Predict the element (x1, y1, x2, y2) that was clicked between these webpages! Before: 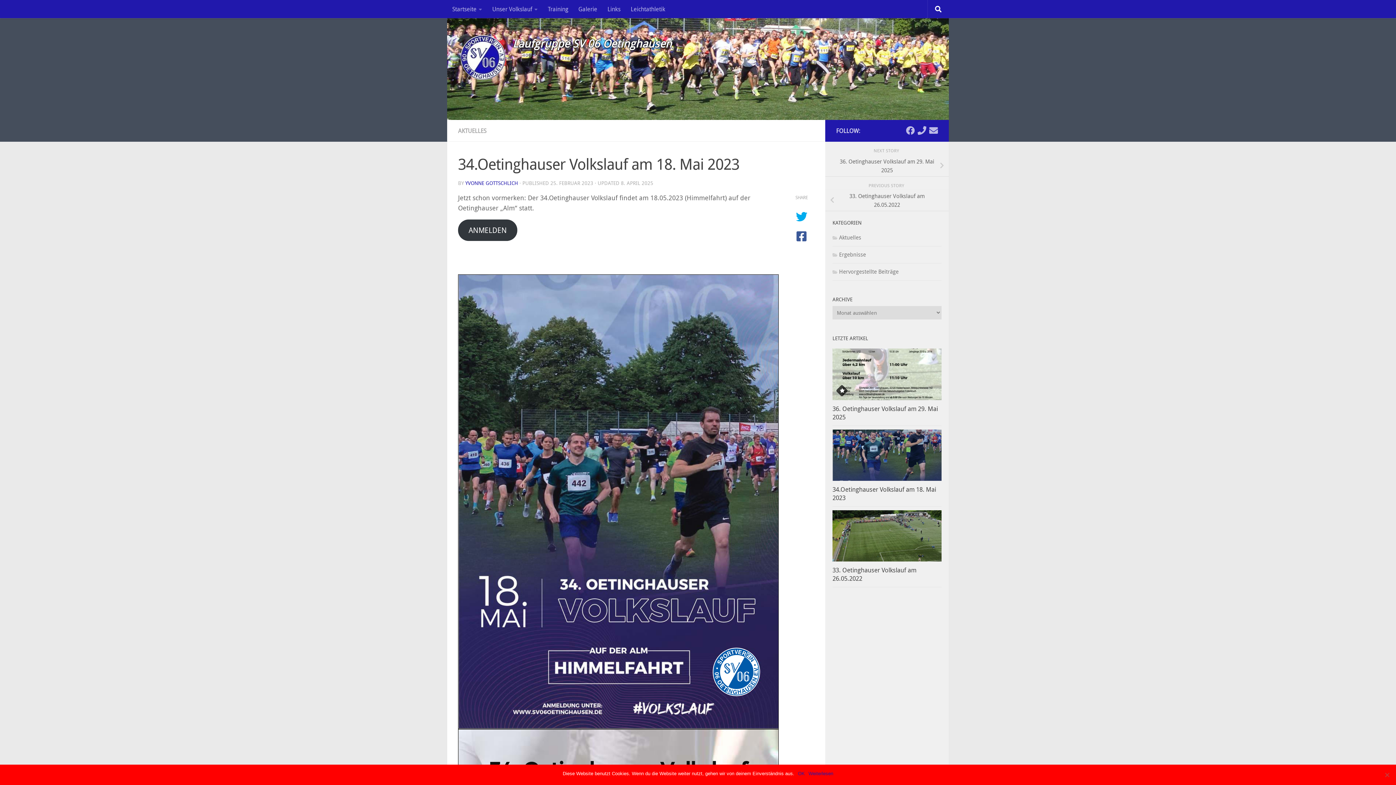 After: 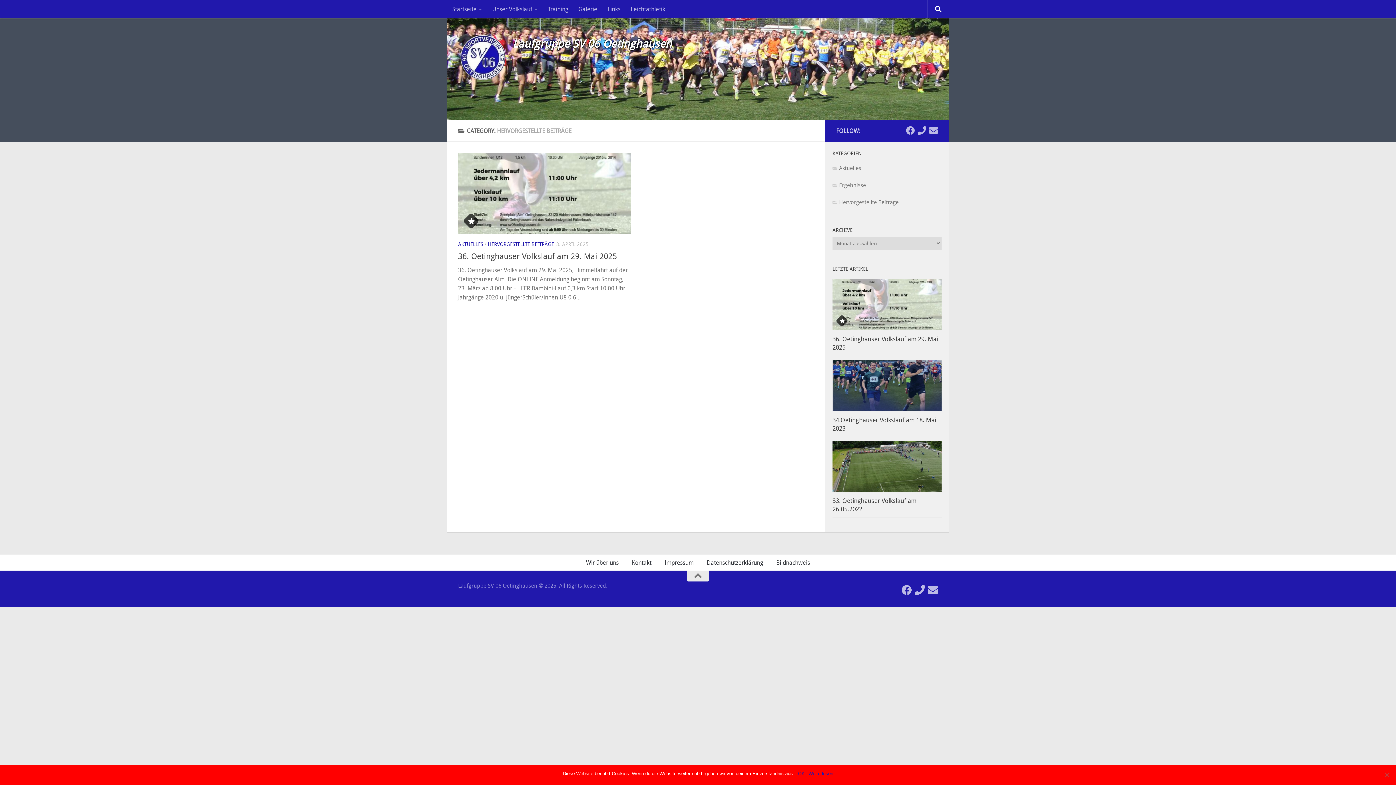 Action: label: Hervorgestellte Beiträge bbox: (832, 268, 898, 275)